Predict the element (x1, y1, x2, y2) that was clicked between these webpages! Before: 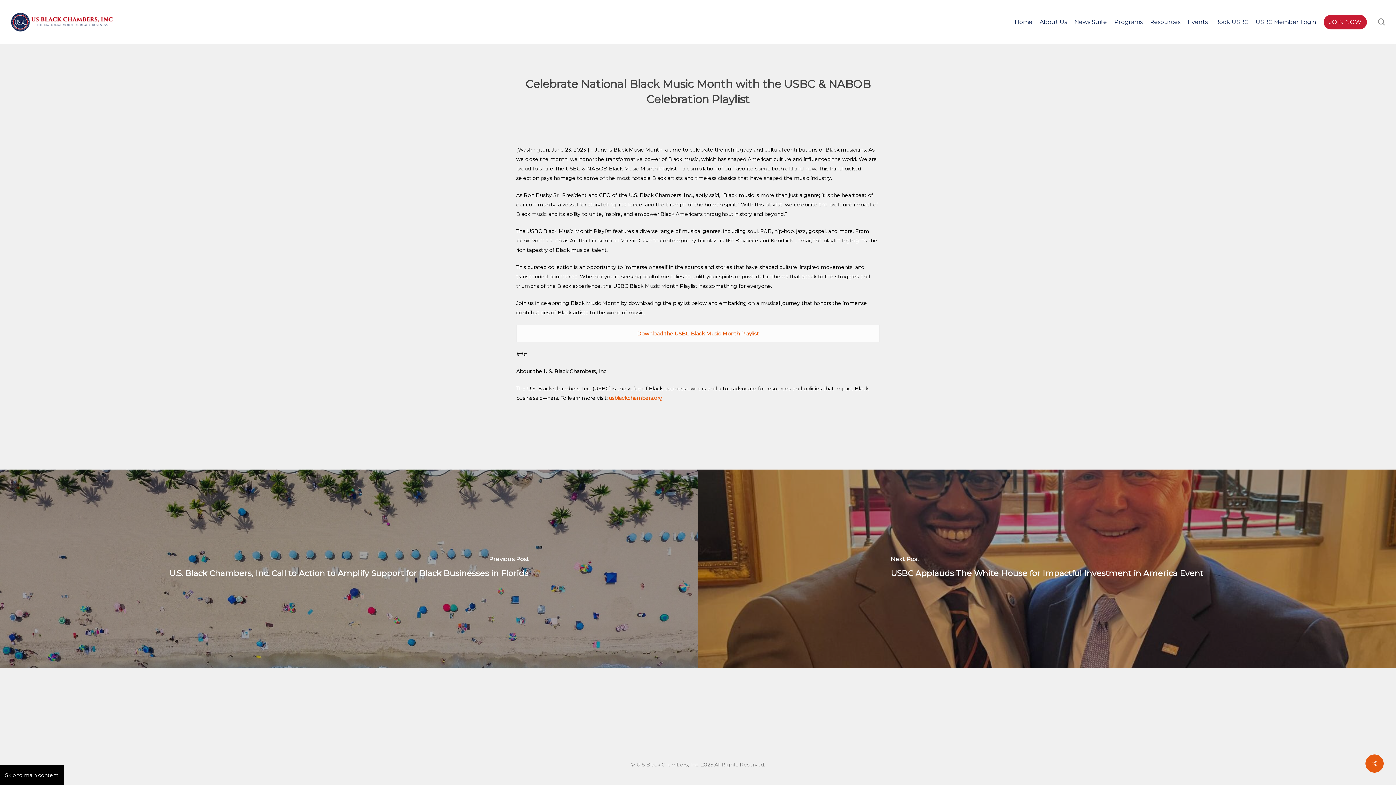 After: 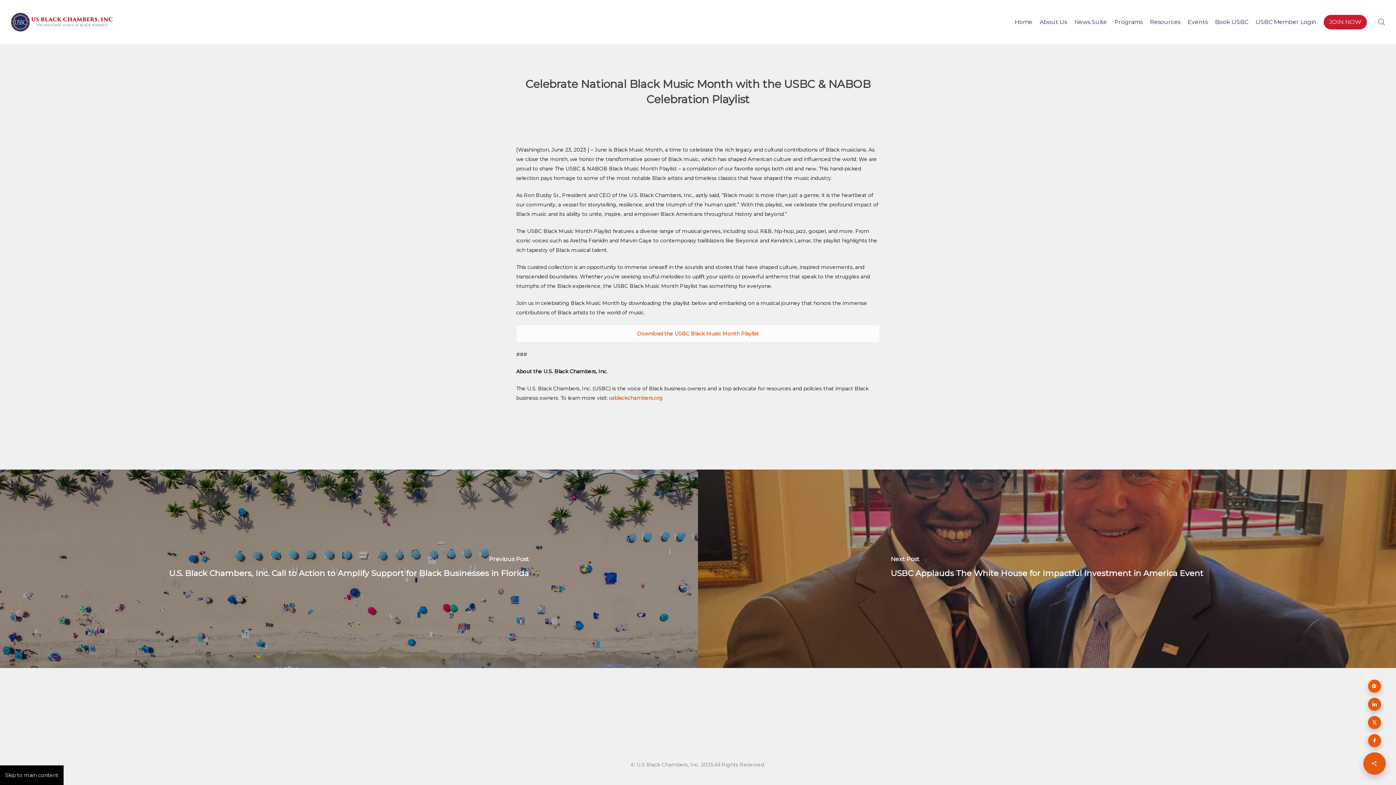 Action: bbox: (1365, 754, 1384, 773)